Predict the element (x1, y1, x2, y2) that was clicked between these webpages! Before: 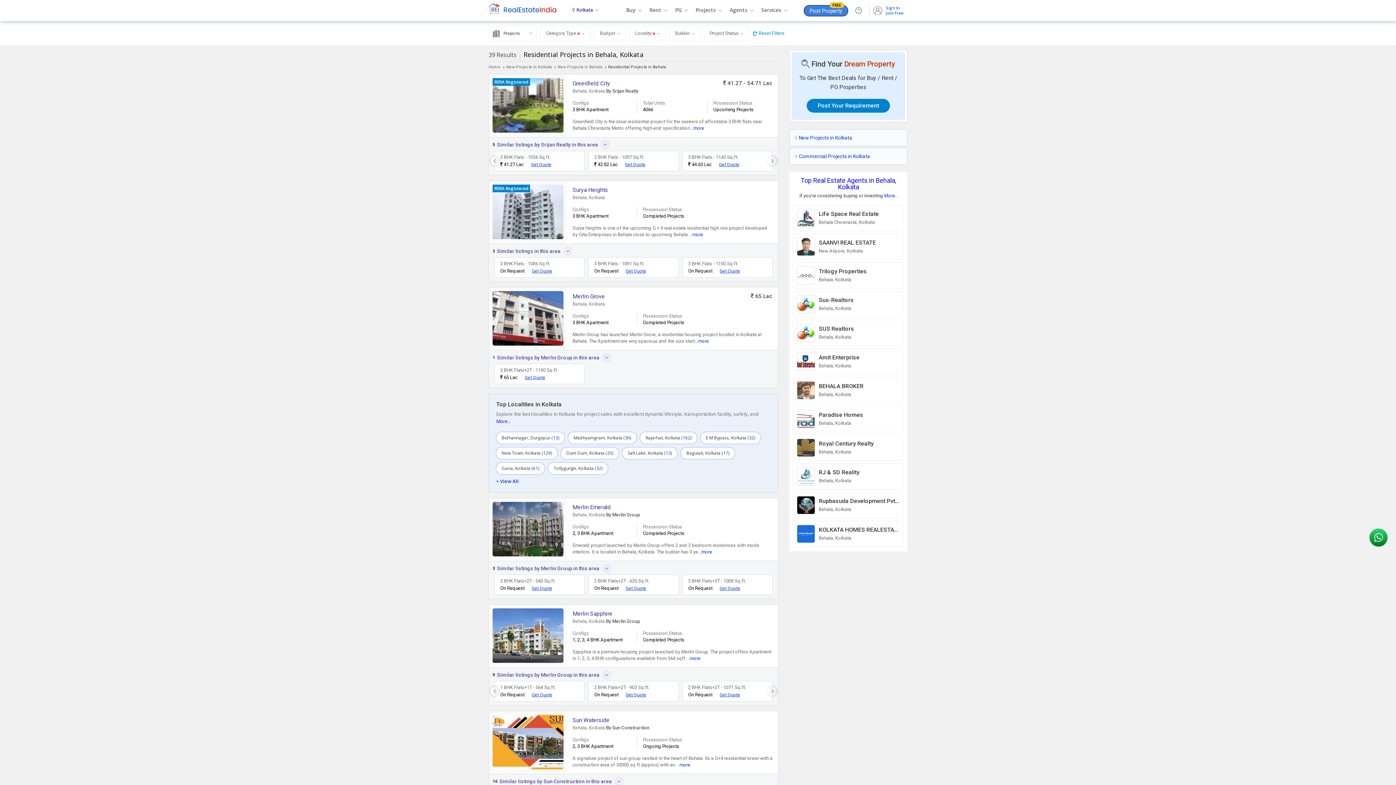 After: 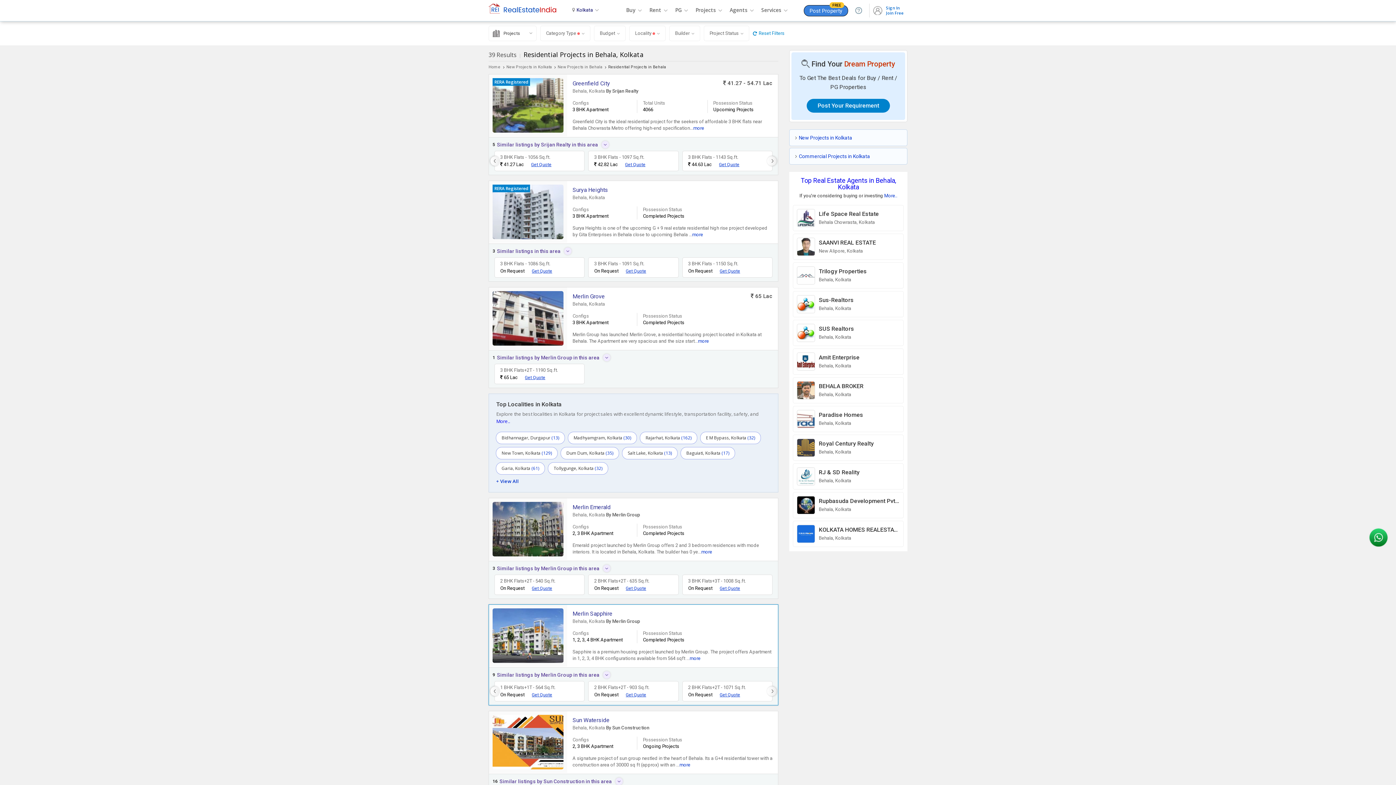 Action: bbox: (572, 610, 612, 617) label: Merlin Sapphire